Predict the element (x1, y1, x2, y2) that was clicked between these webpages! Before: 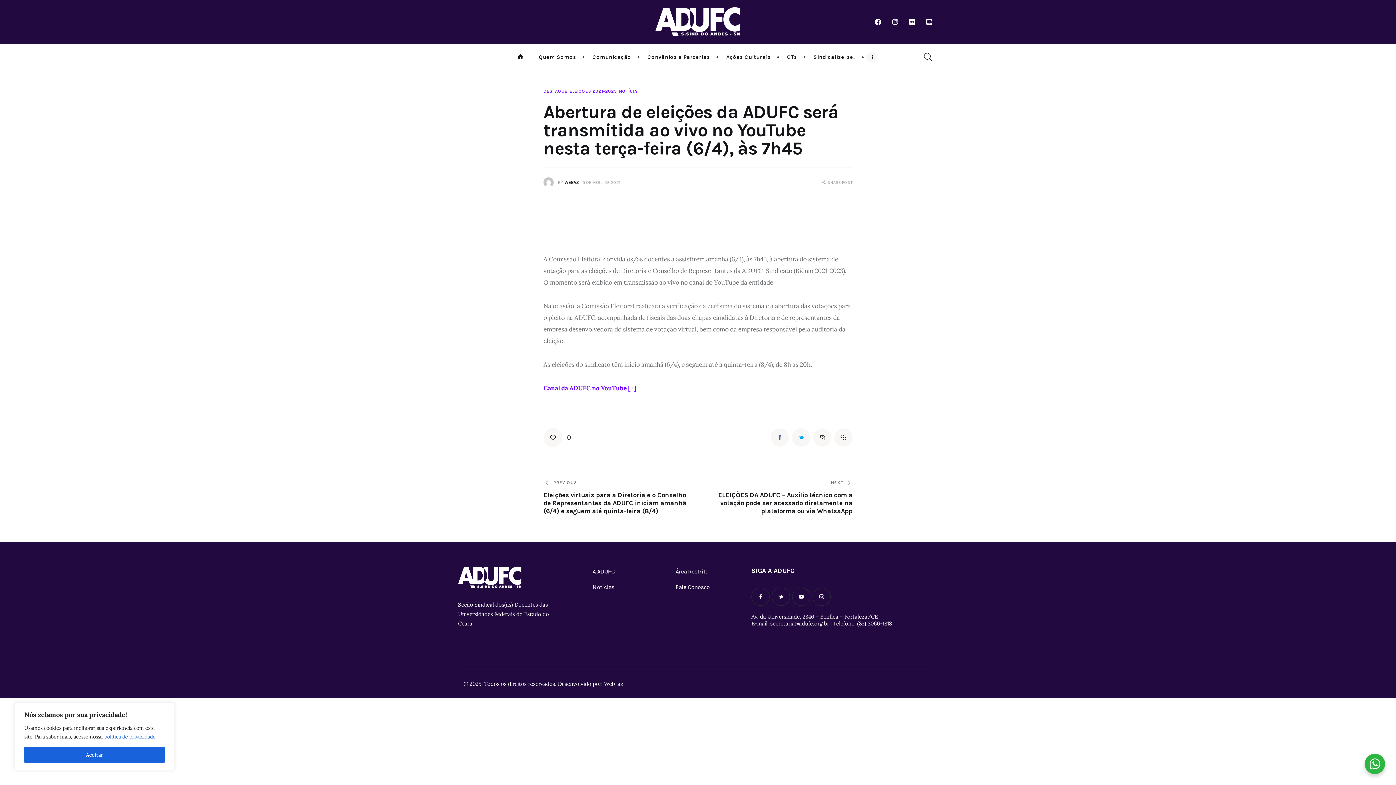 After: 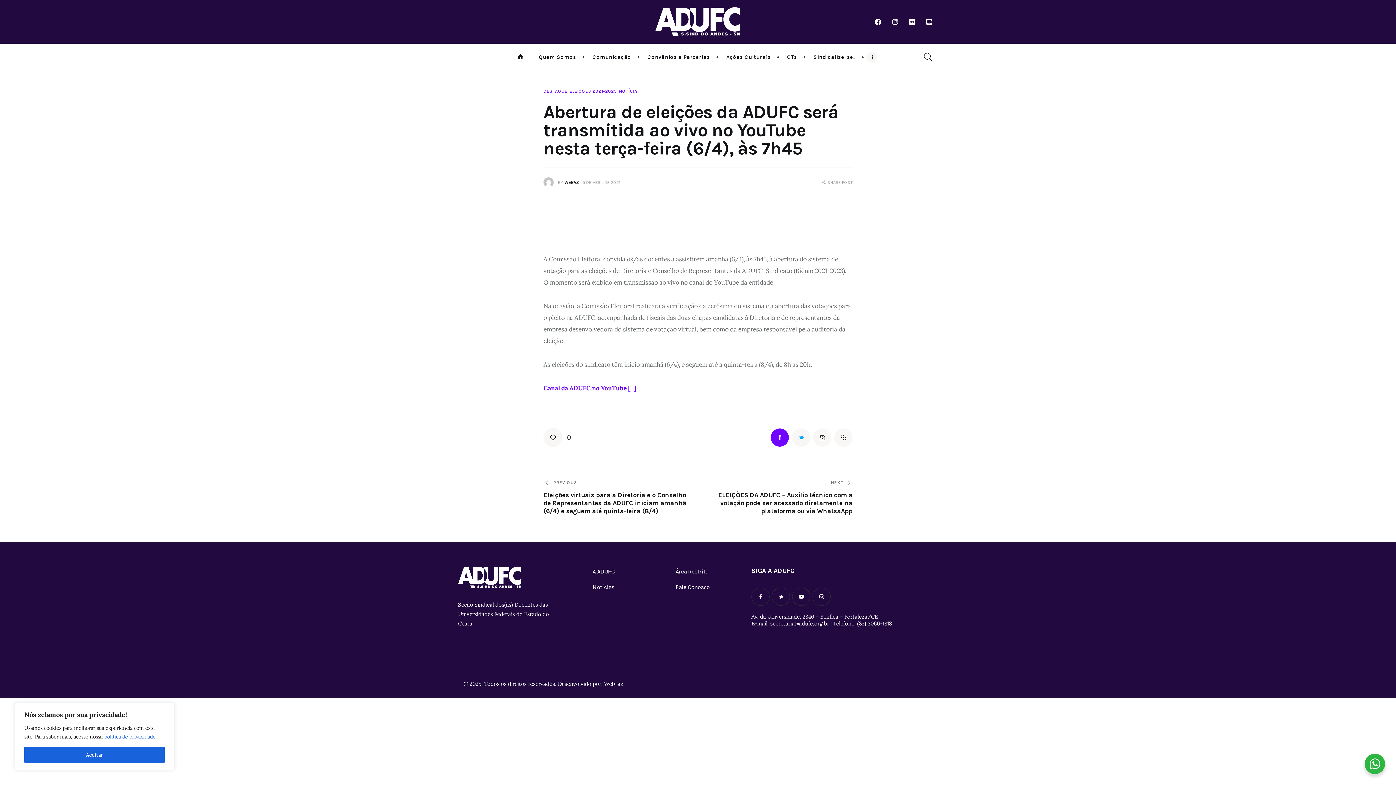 Action: bbox: (770, 428, 789, 447)